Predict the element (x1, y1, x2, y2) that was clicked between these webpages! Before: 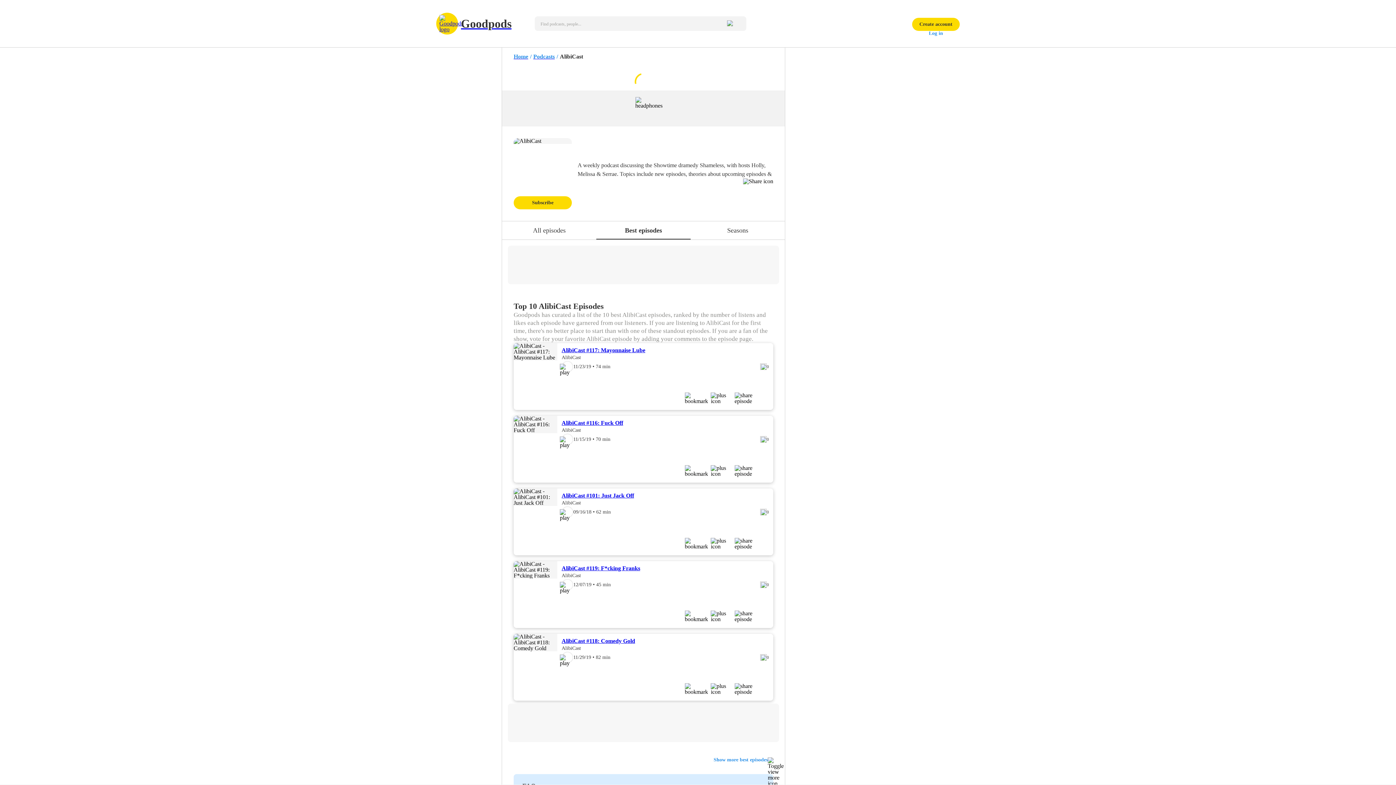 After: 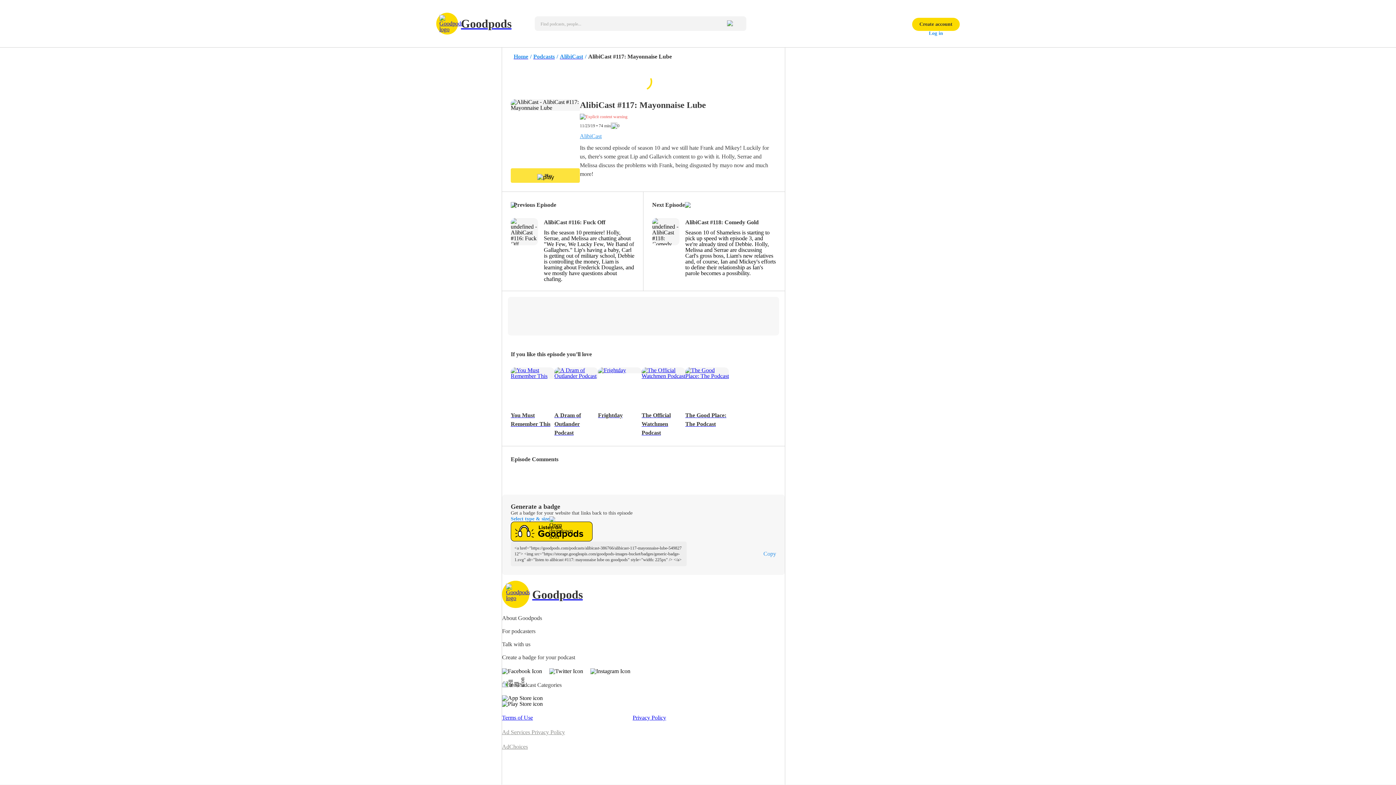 Action: label: AlibiCast #117: Mayonnaise Lube bbox: (561, 347, 645, 353)